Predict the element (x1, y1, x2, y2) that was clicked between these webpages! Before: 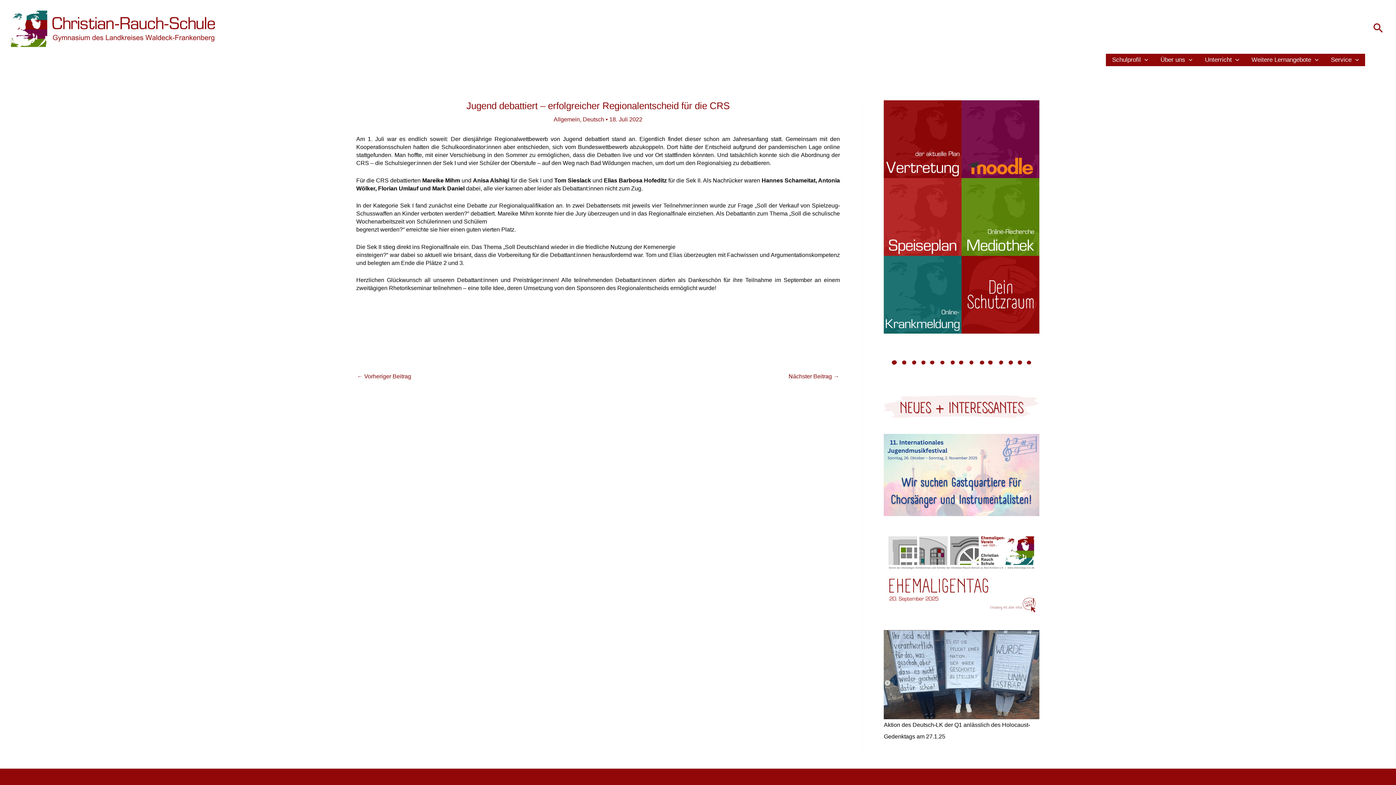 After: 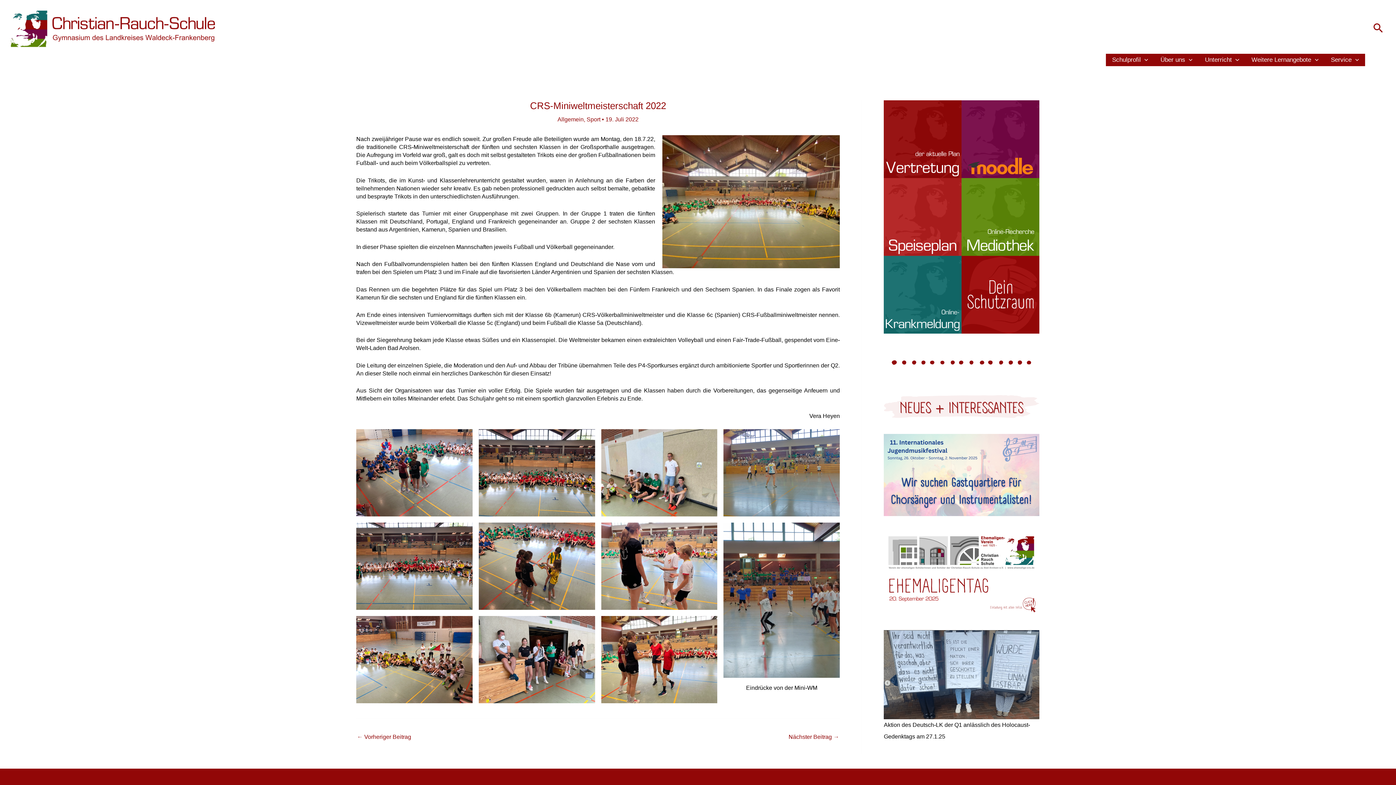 Action: bbox: (788, 370, 839, 384) label: Nächster Beitrag →